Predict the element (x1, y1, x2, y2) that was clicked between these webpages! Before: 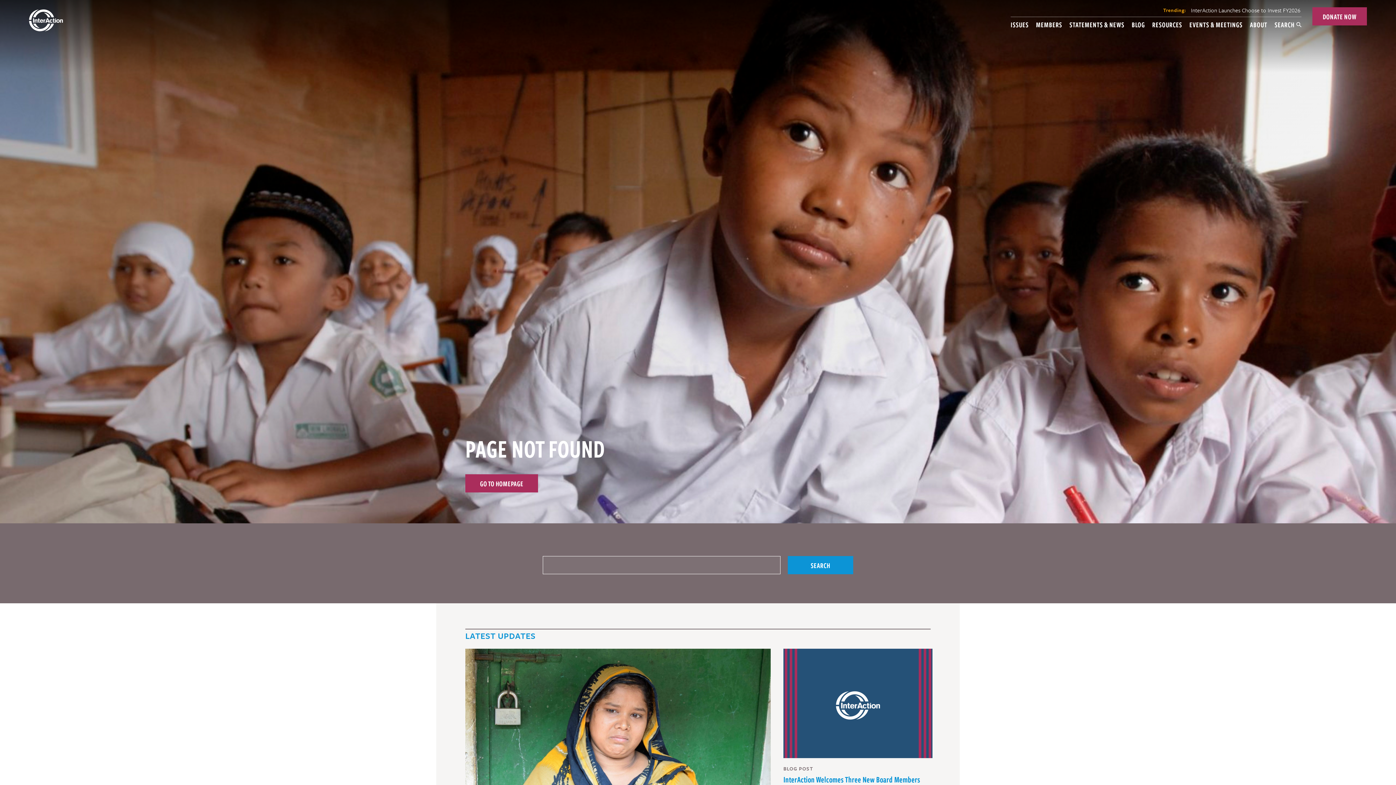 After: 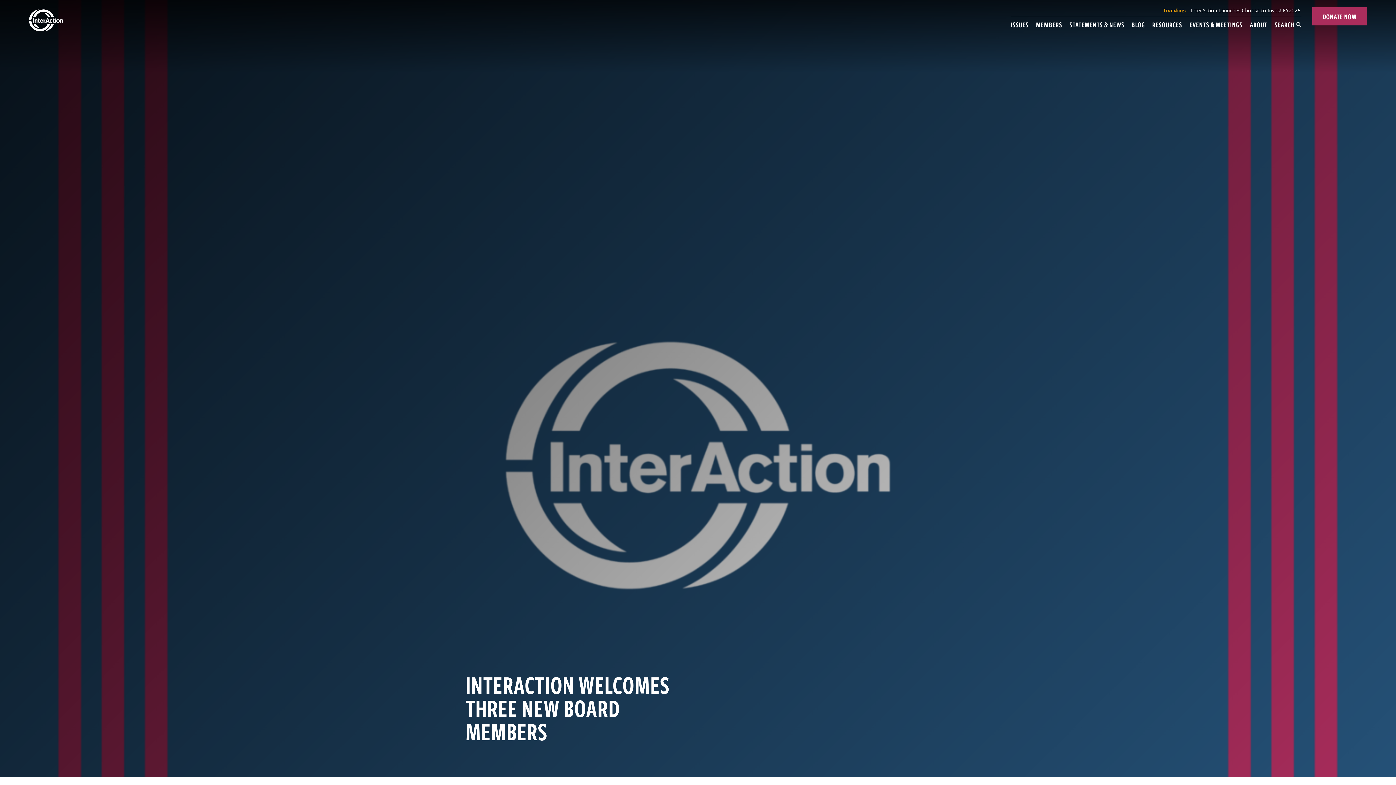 Action: bbox: (783, 649, 932, 758)